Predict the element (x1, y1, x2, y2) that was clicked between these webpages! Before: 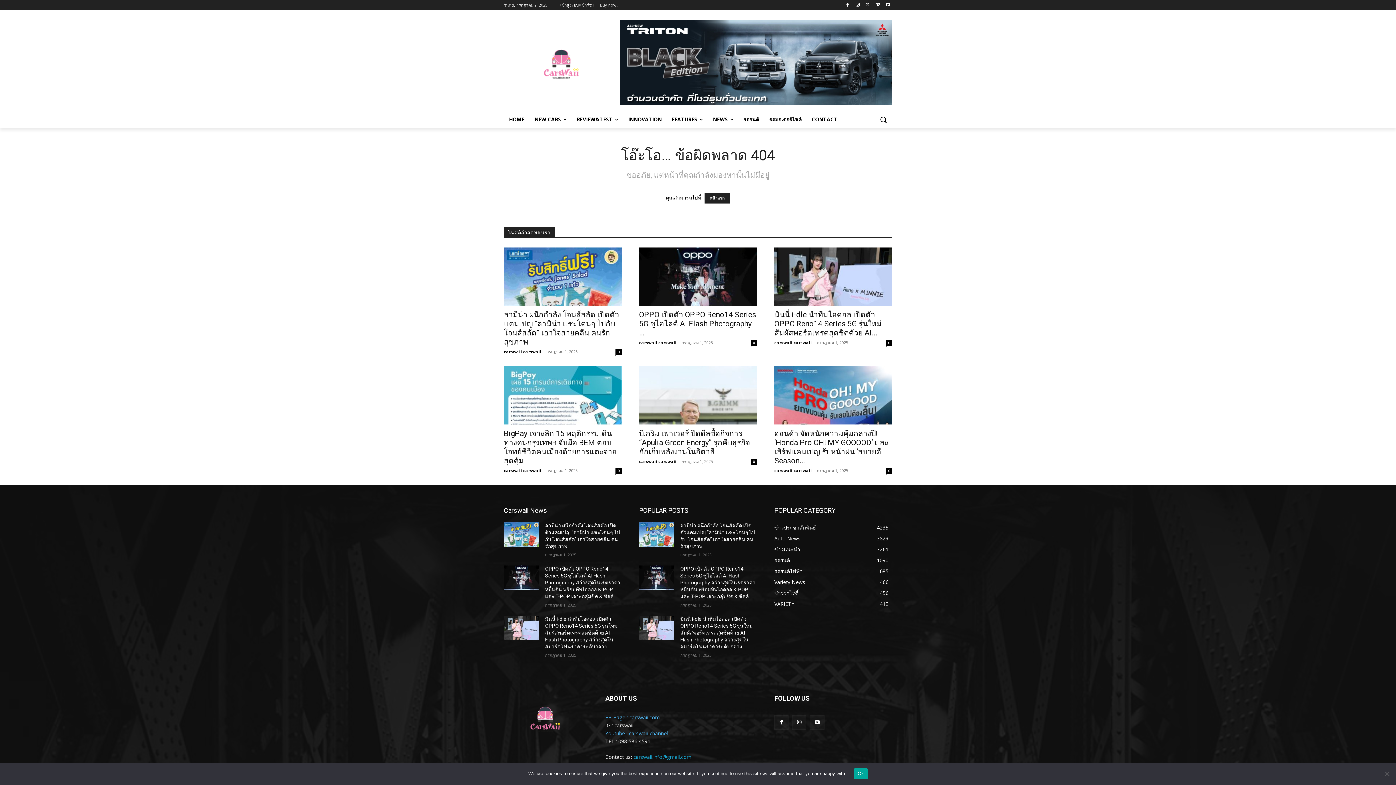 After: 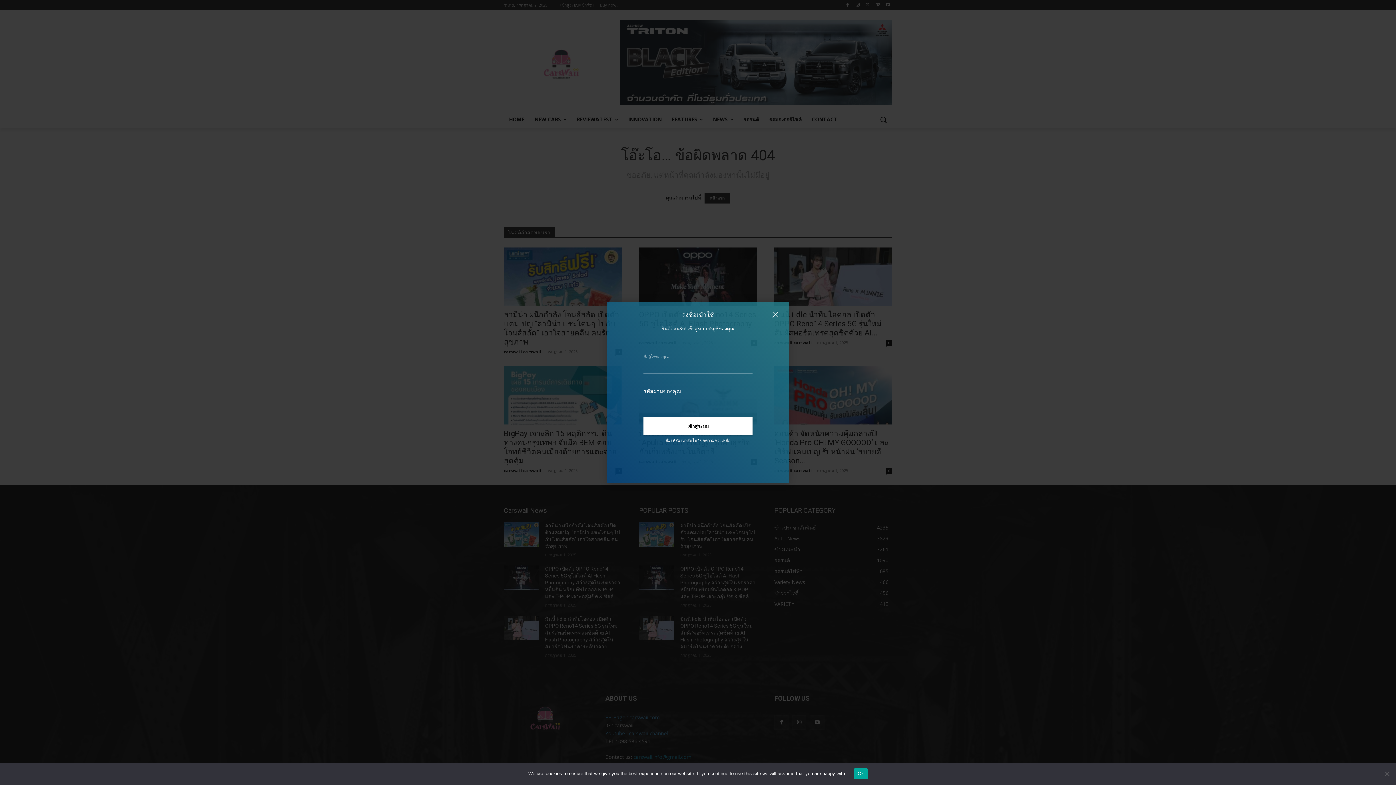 Action: label: เข้าสู่ระบบ/เข้าร่วม bbox: (560, 0, 593, 10)